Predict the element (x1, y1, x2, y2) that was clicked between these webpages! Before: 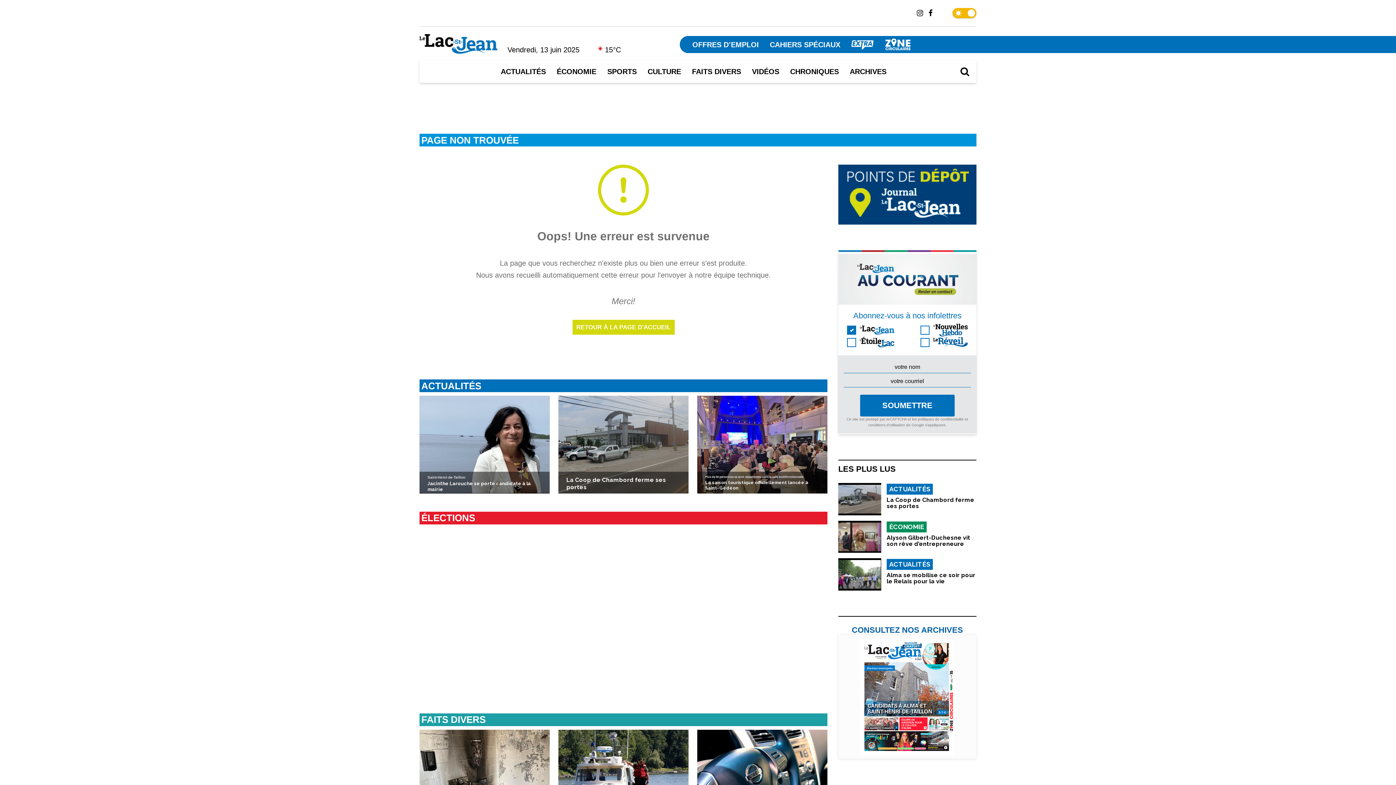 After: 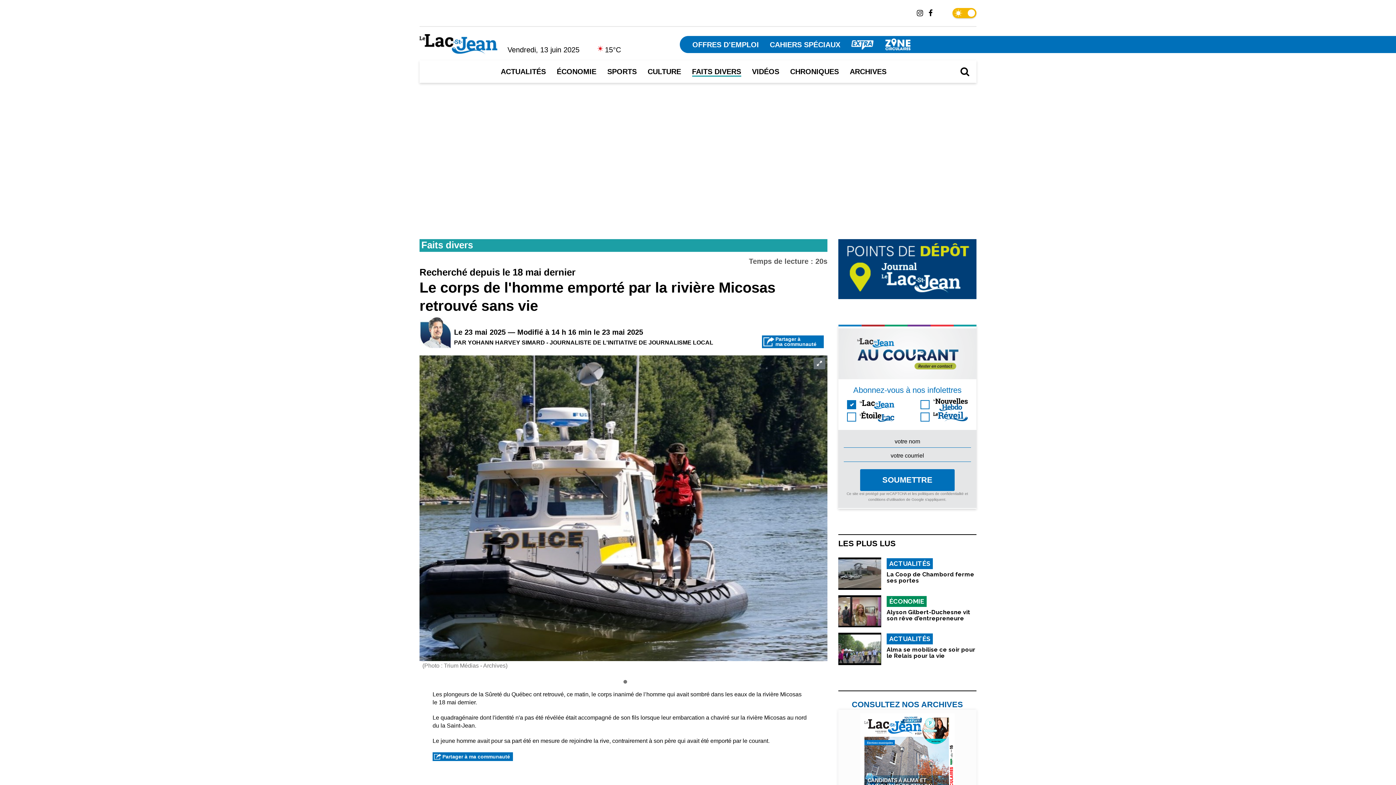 Action: bbox: (558, 730, 688, 827) label: Recherché depuis le 18 mai dernier
Le corps de l'homme emporté par la rivière Micosas retrouvé sans vie